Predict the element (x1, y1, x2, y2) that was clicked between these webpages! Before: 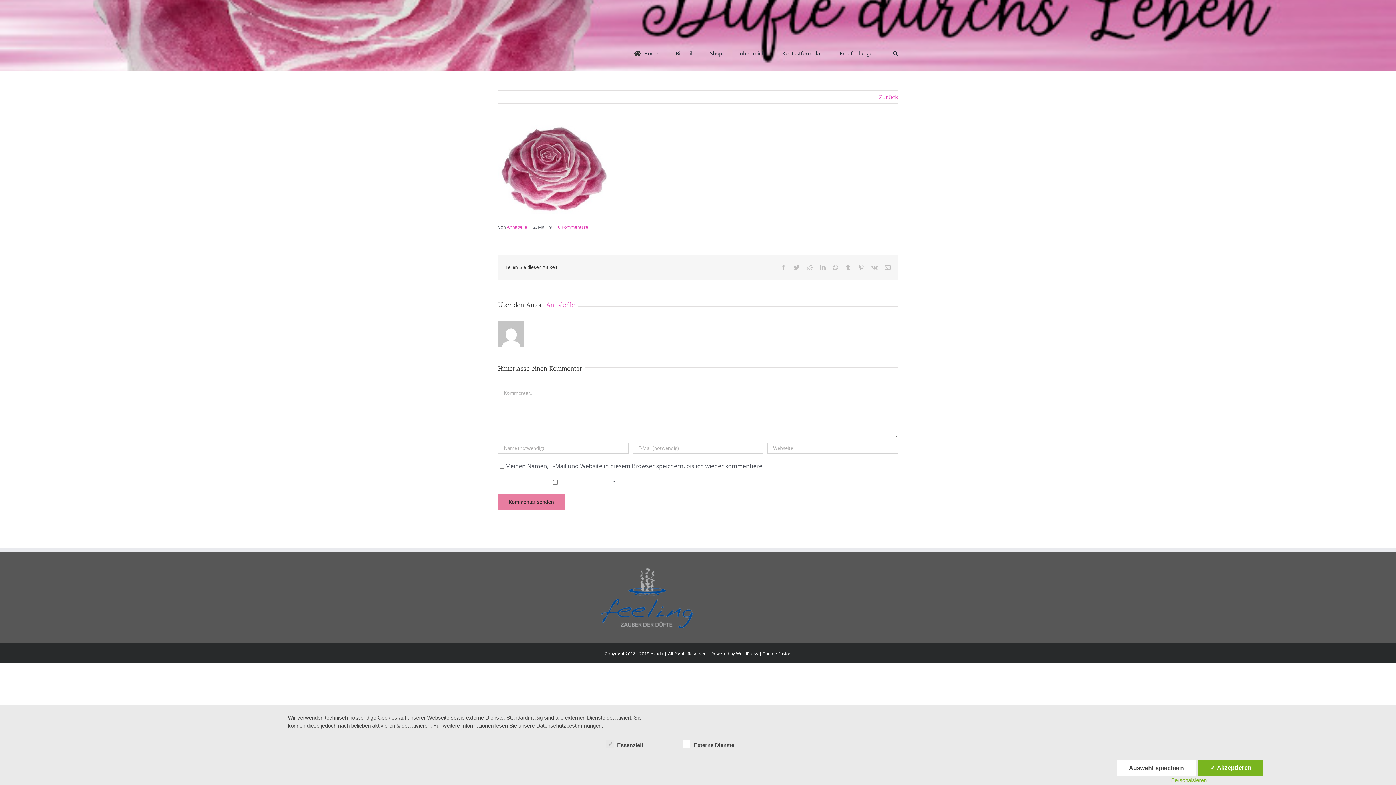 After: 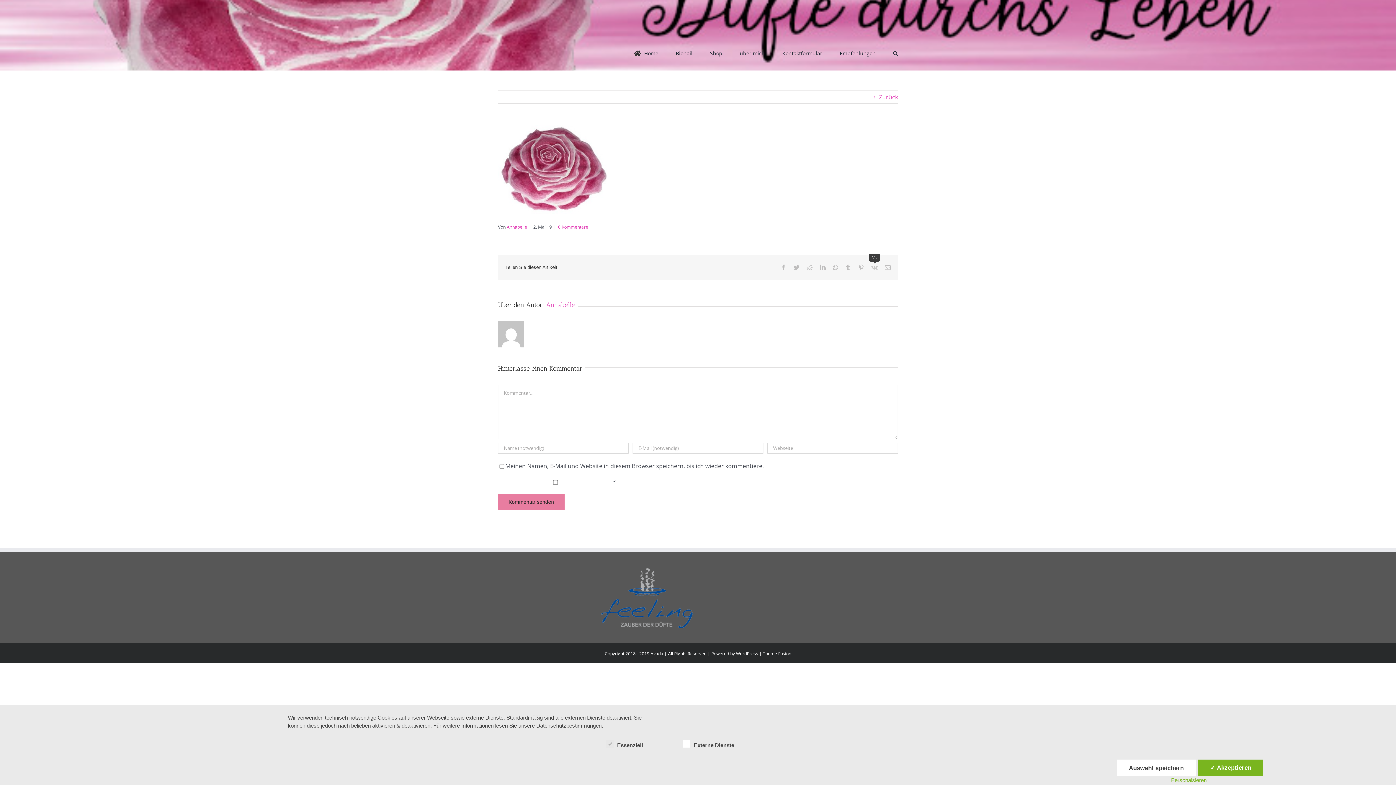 Action: label: Vk bbox: (871, 264, 877, 270)